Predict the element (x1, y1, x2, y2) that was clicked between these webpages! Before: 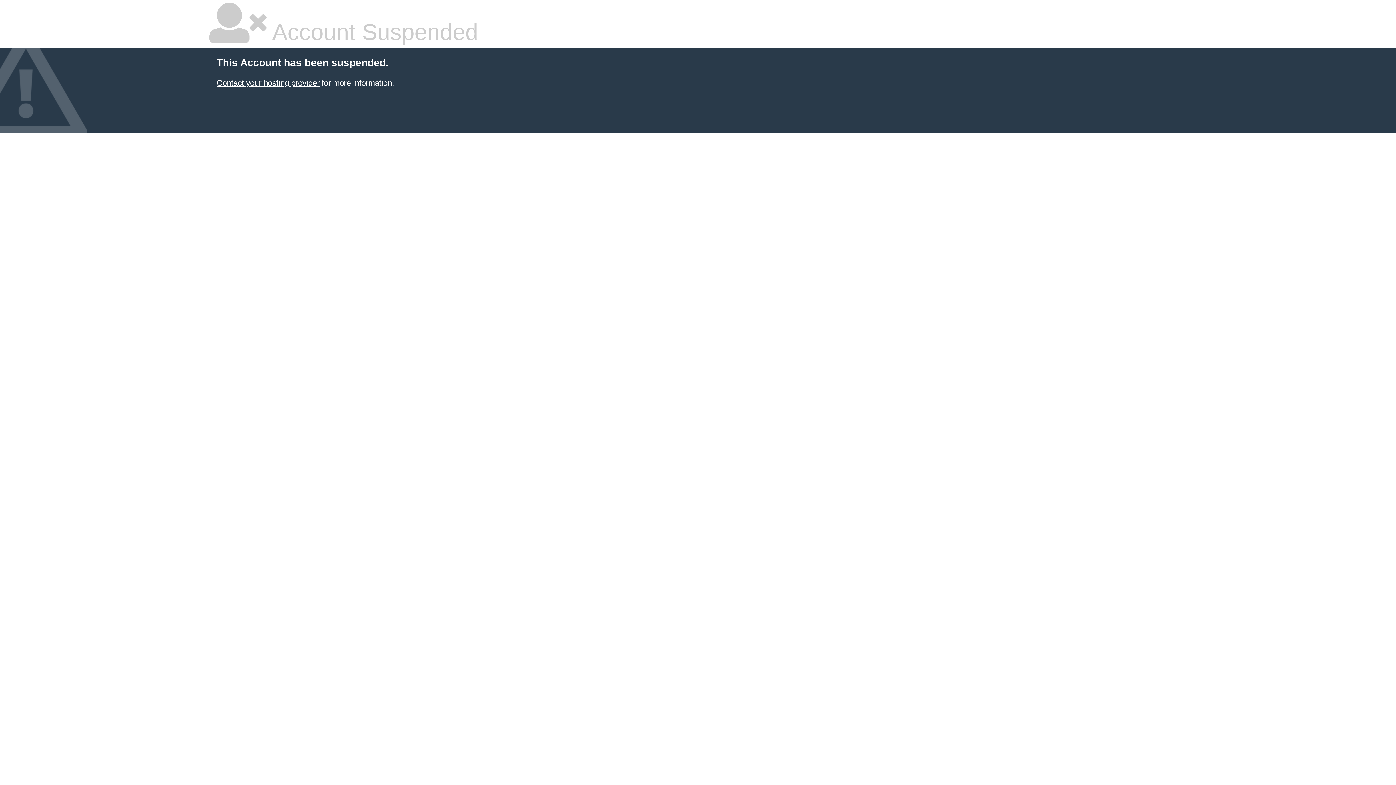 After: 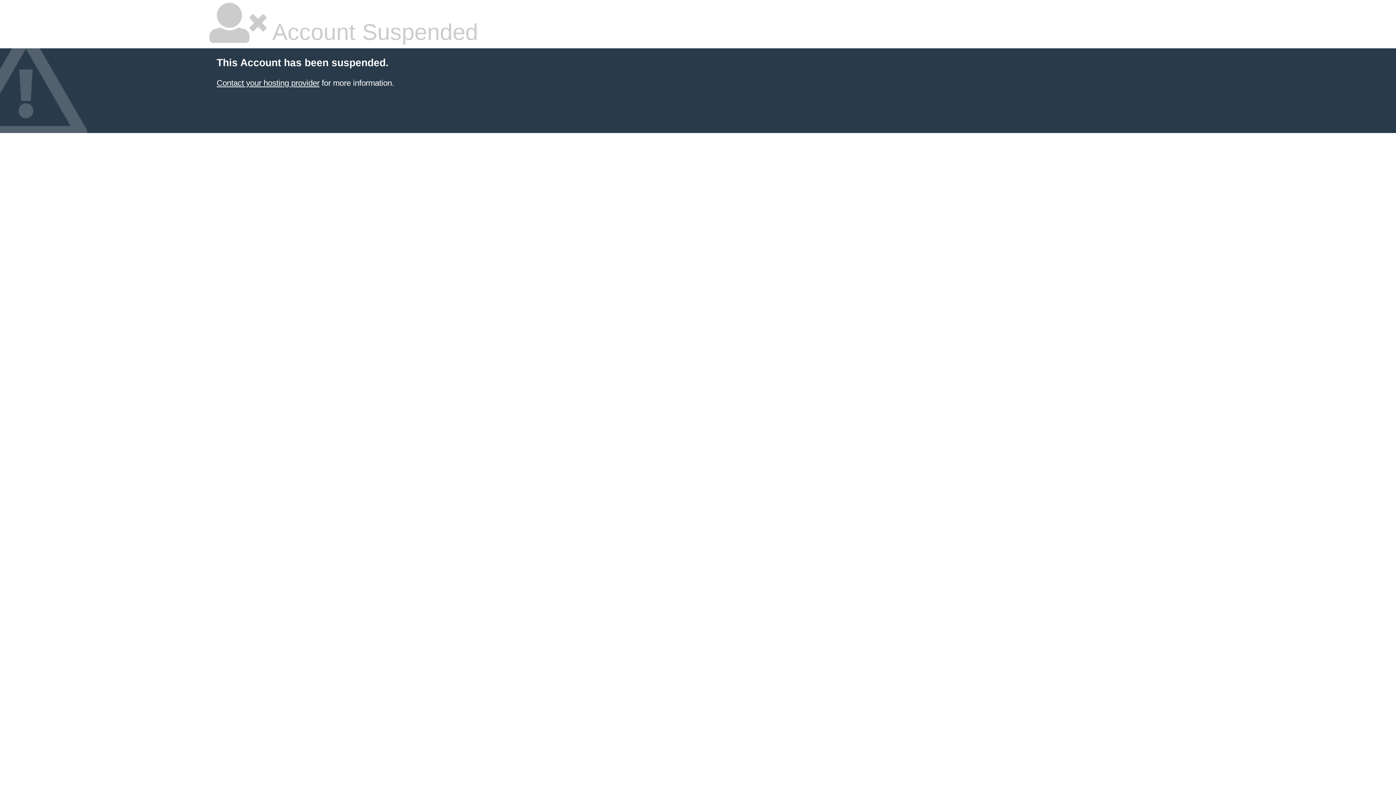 Action: bbox: (216, 78, 319, 87) label: Contact your hosting provider